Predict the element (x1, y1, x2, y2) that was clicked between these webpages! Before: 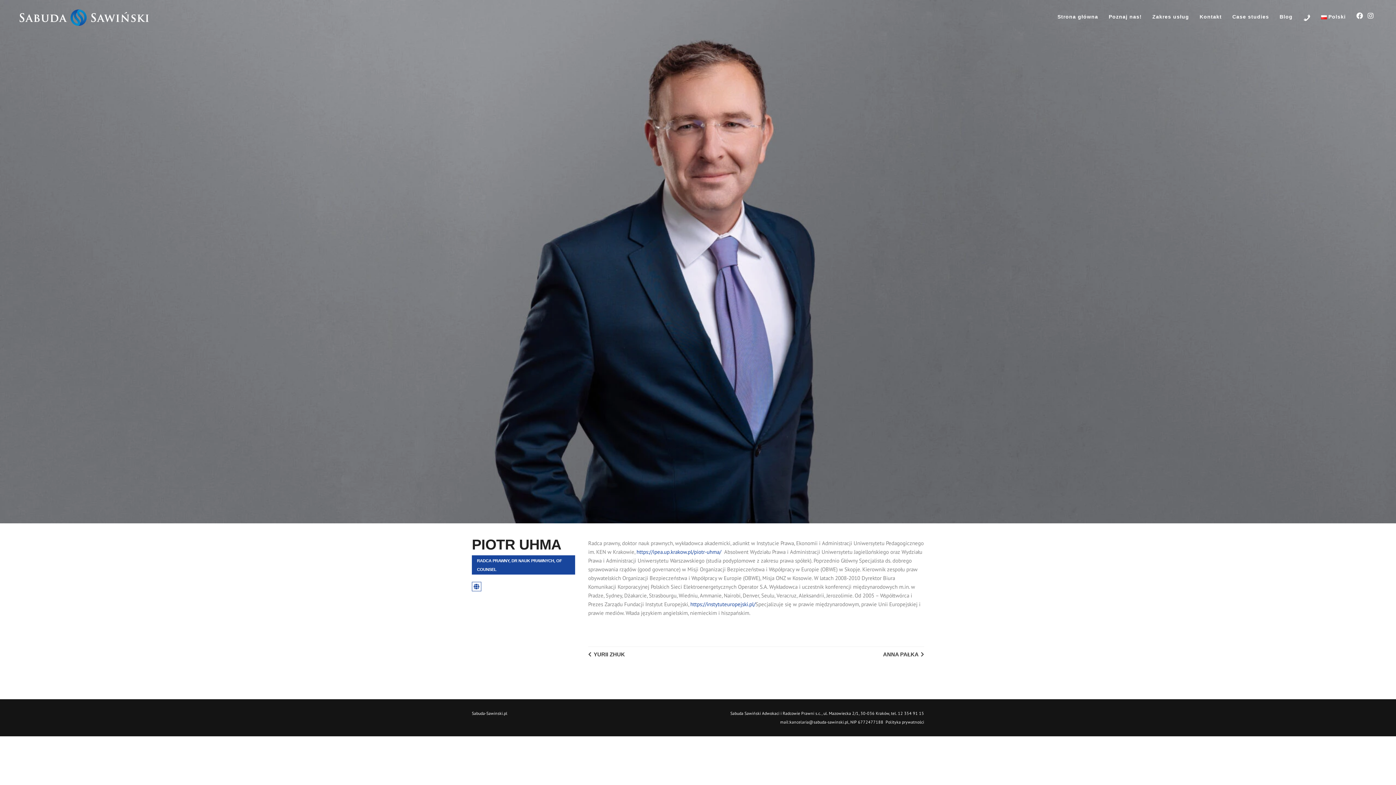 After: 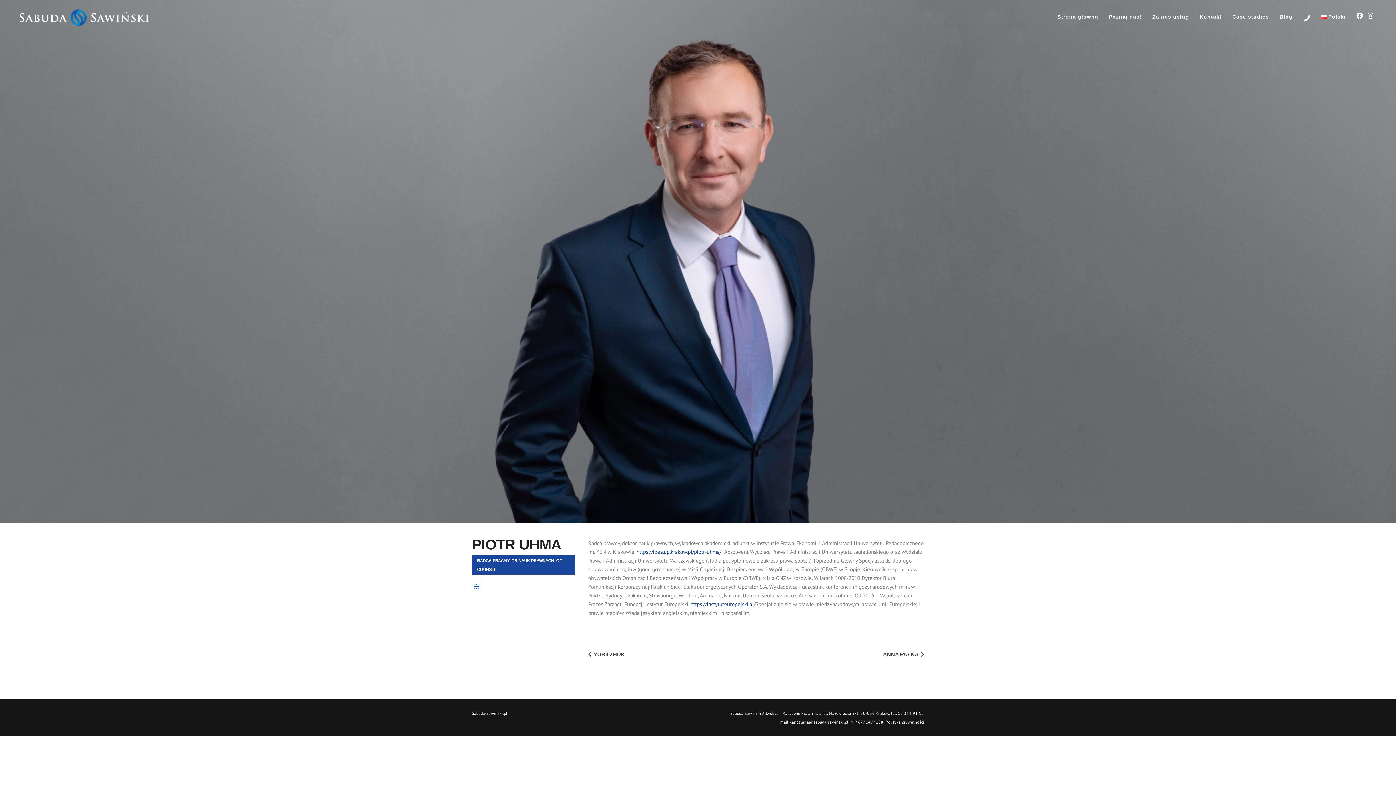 Action: bbox: (1368, 11, 1373, 20)